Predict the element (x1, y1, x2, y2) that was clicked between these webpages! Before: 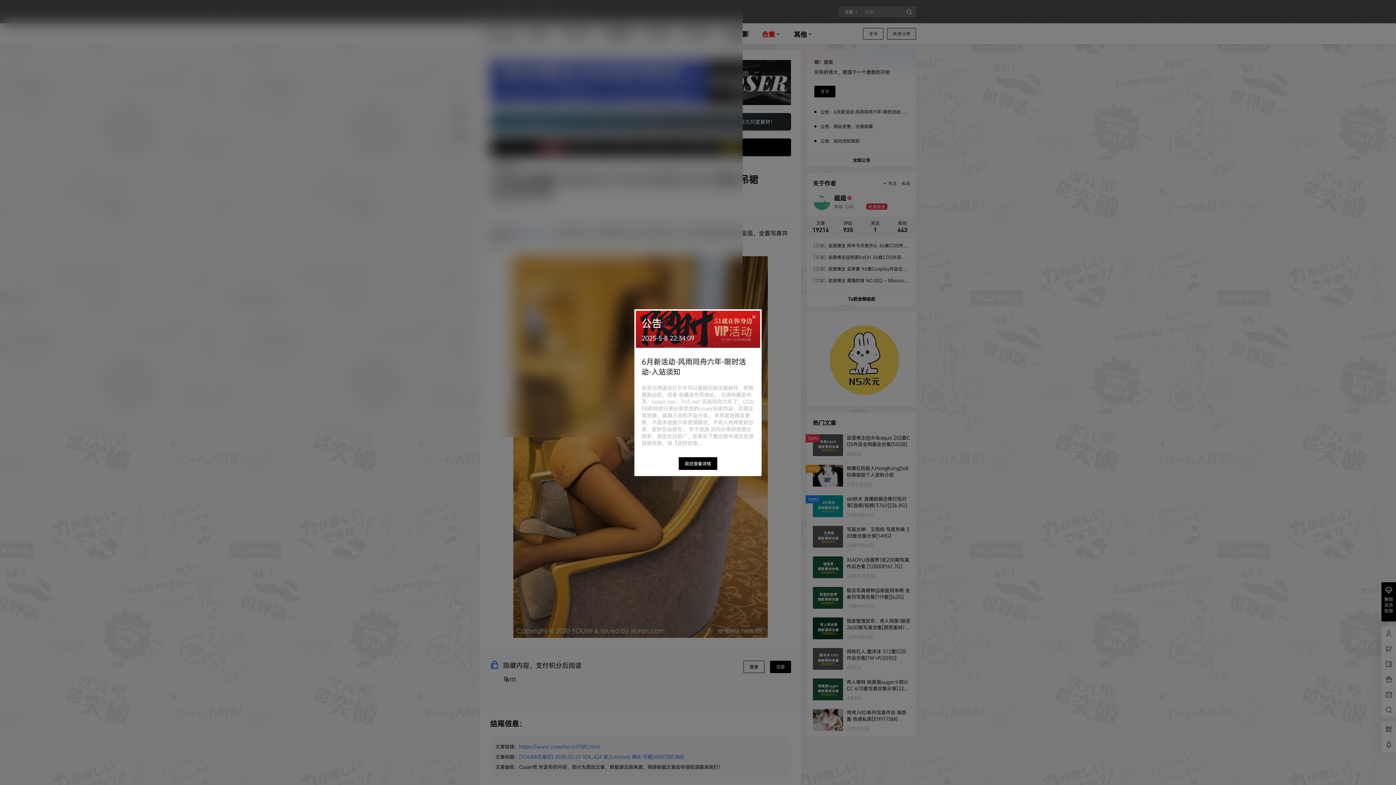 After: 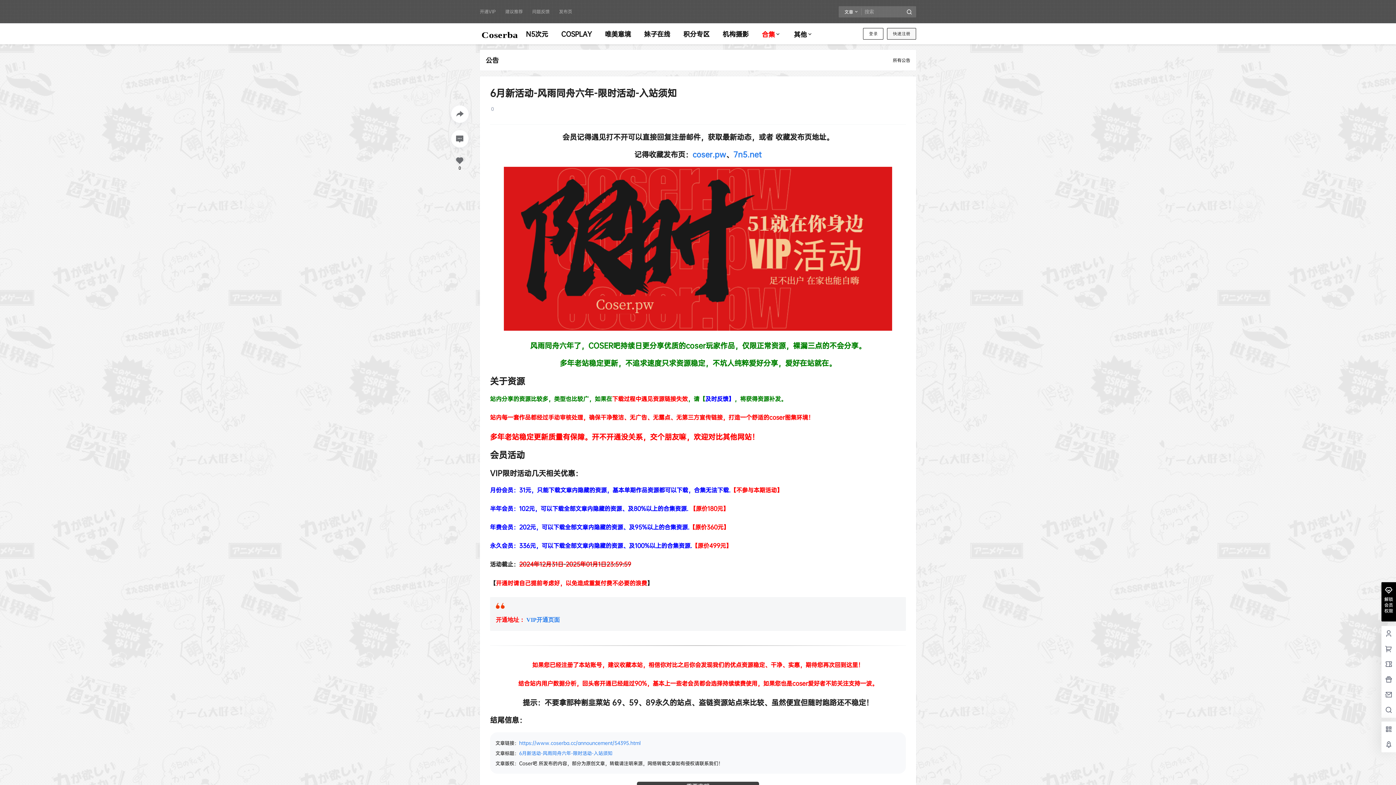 Action: bbox: (678, 457, 717, 470) label: 前往查看详情